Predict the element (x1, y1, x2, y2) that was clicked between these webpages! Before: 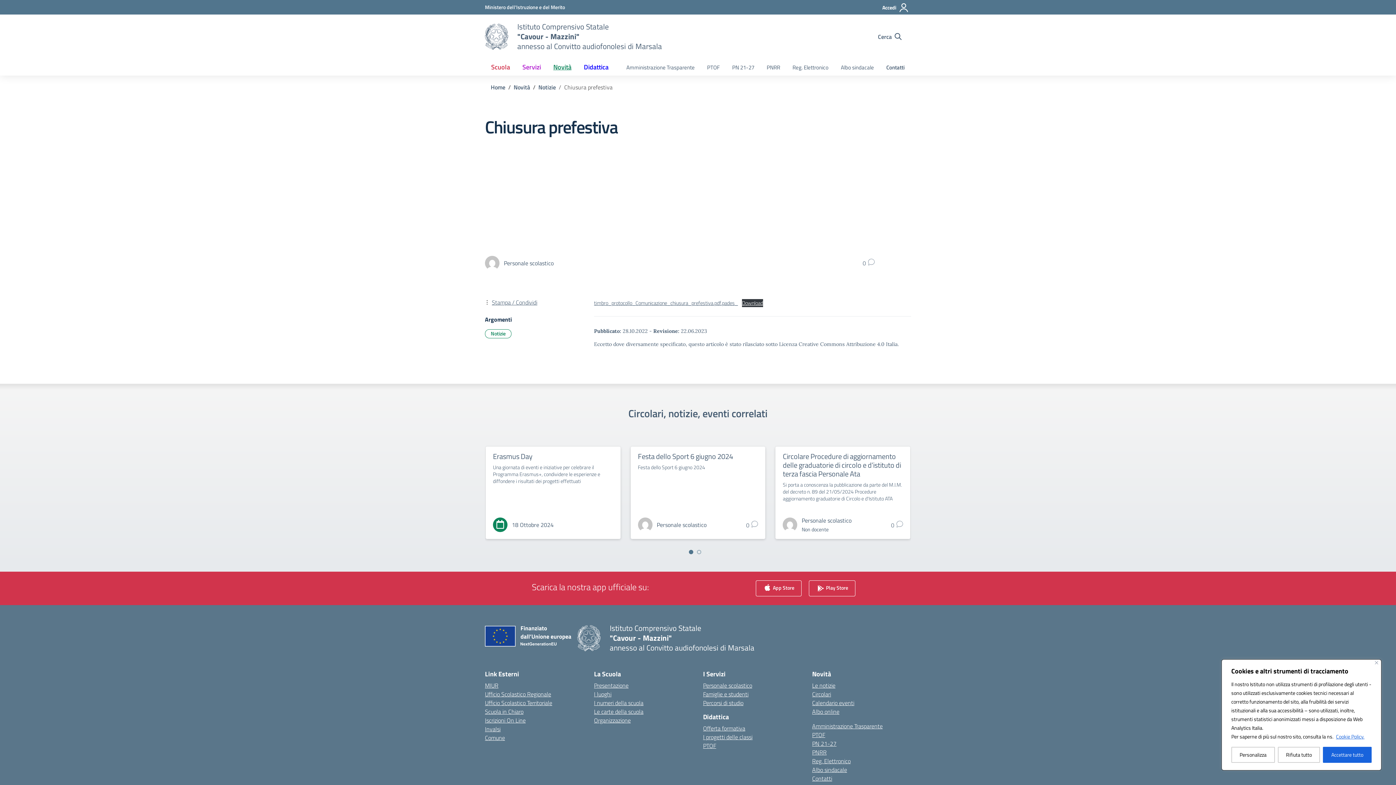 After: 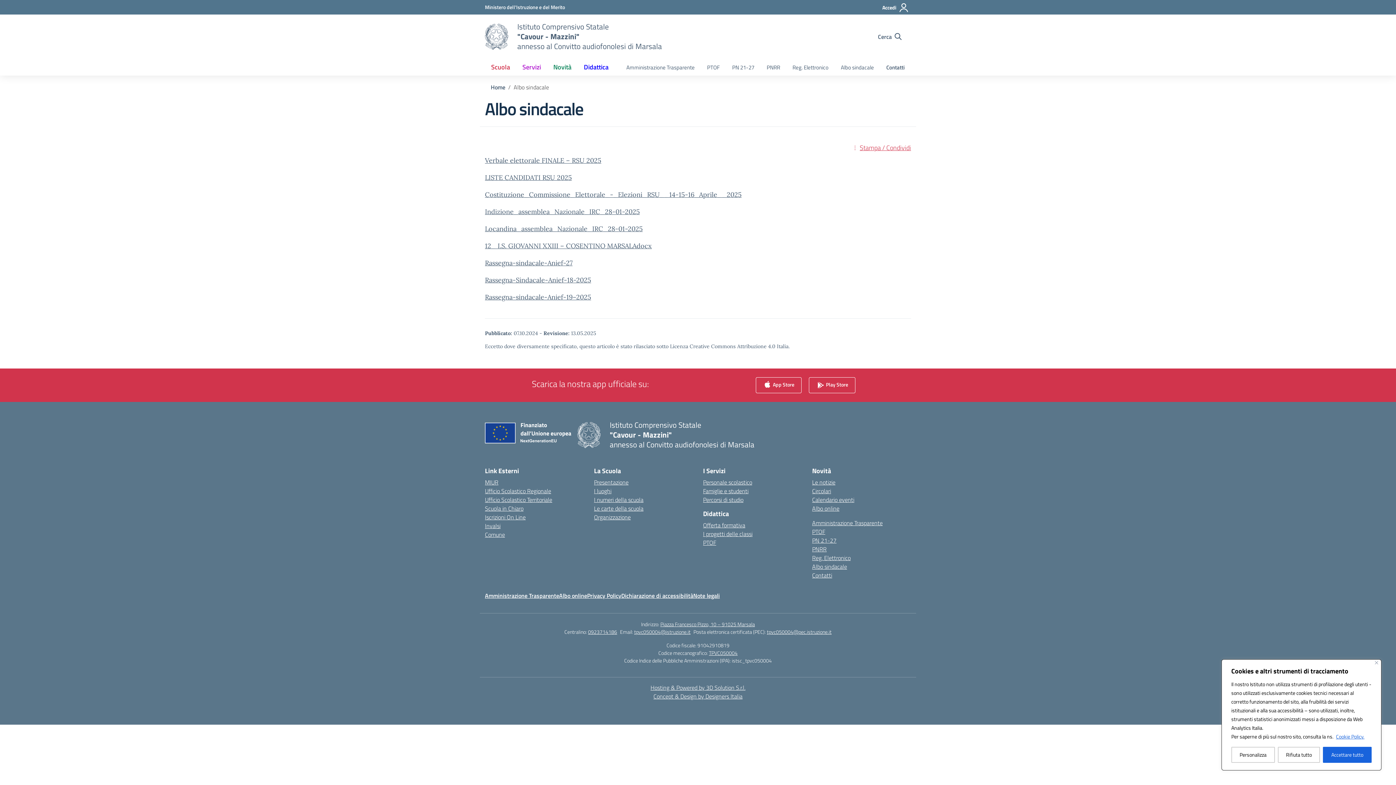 Action: label: Albo sindacale bbox: (812, 765, 847, 774)